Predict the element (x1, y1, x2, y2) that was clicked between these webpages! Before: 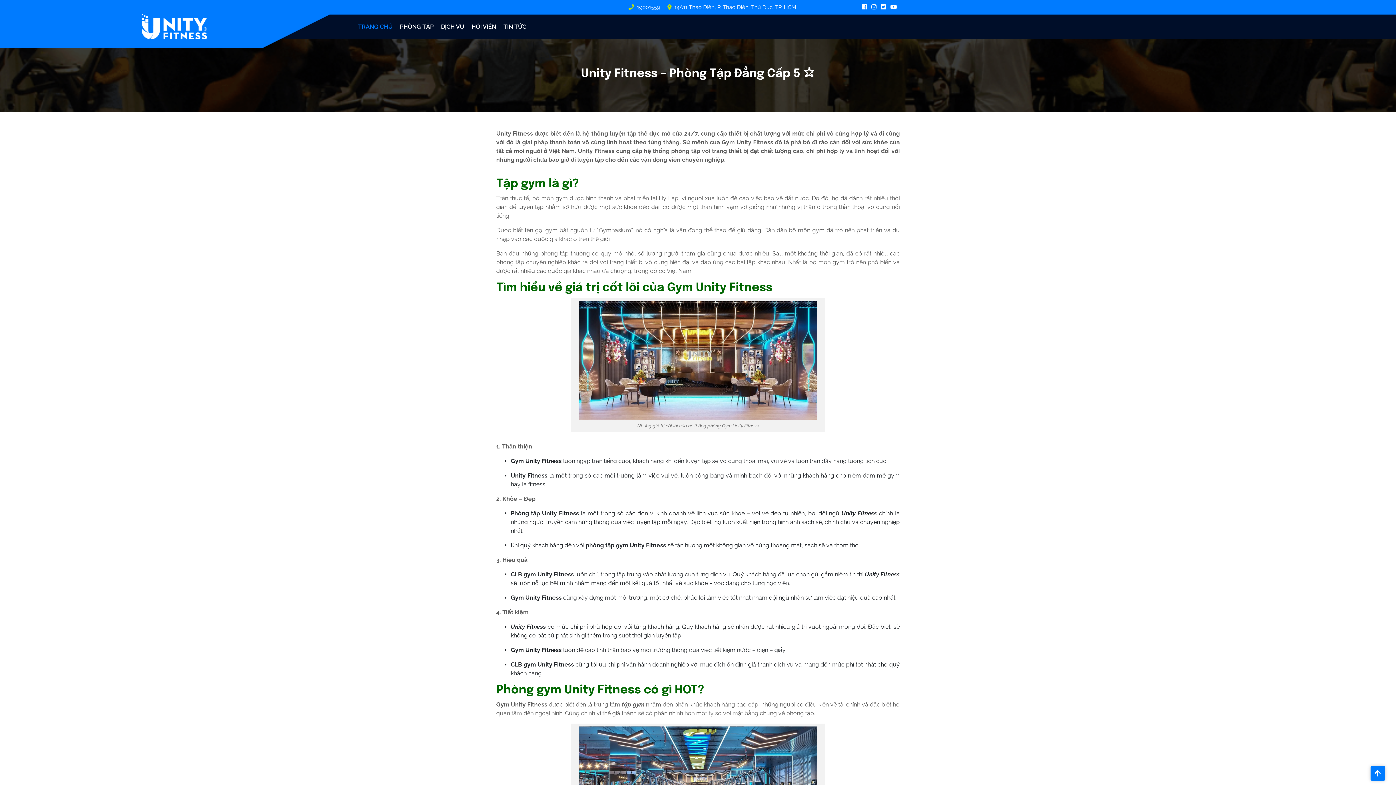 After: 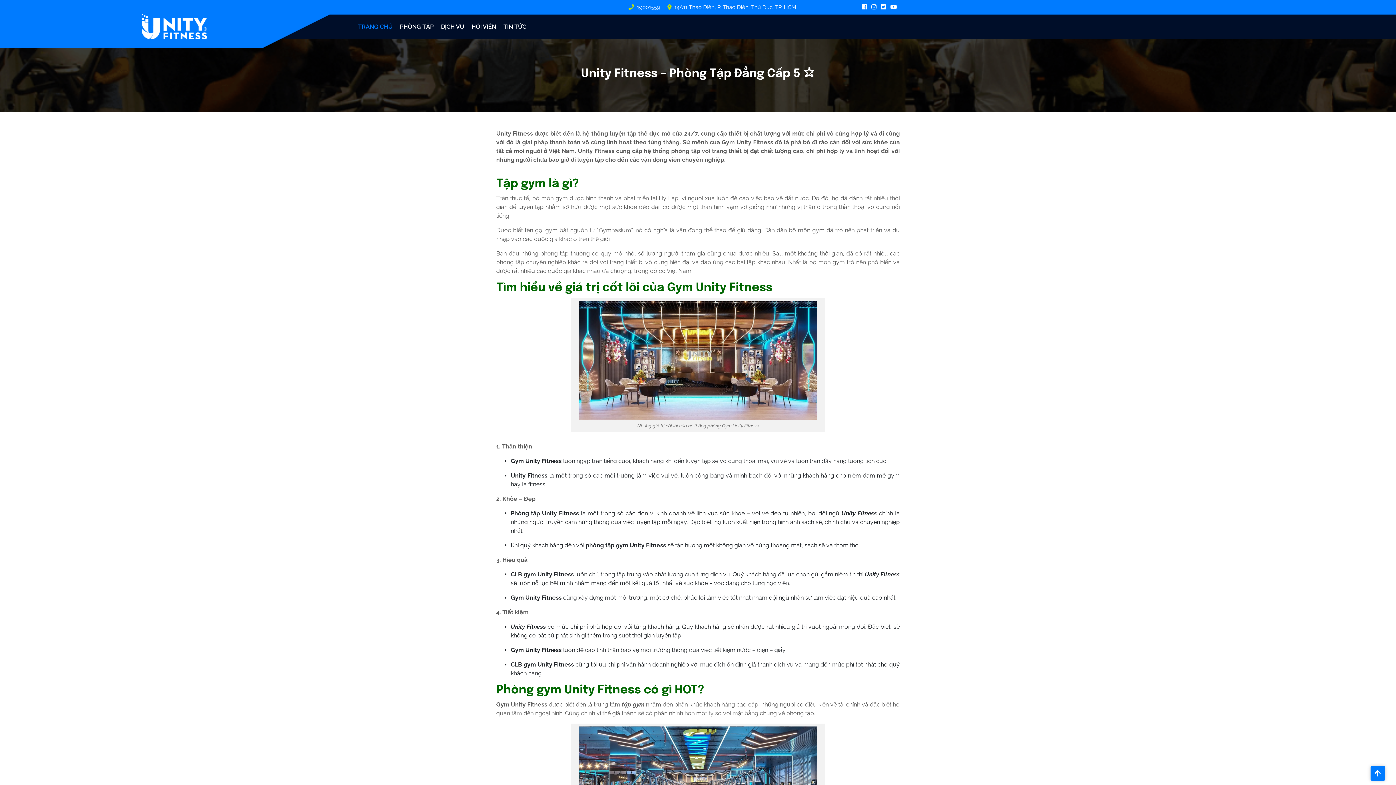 Action: label: 19001559 bbox: (628, 3, 666, 10)